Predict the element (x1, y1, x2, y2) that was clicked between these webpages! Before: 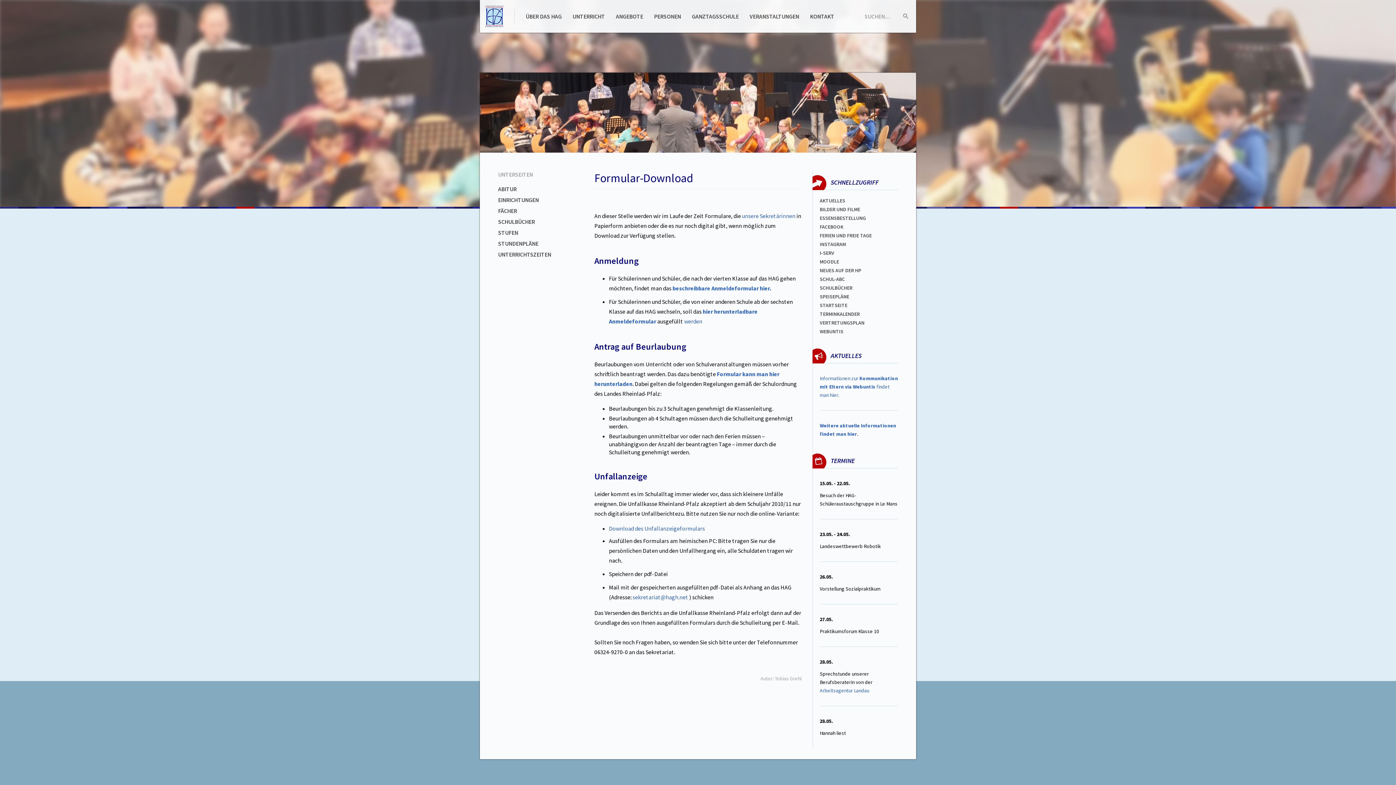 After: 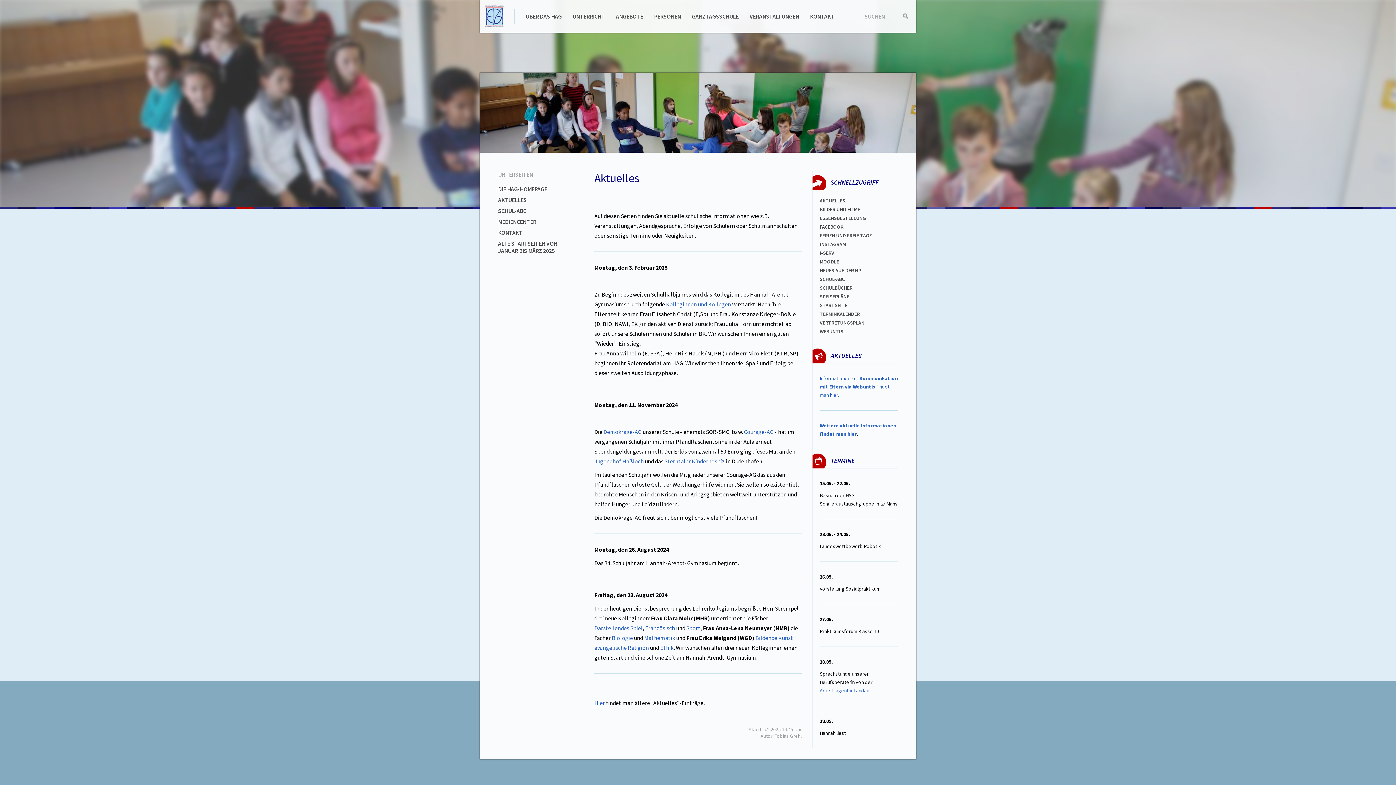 Action: label: W bbox: (820, 422, 824, 429)